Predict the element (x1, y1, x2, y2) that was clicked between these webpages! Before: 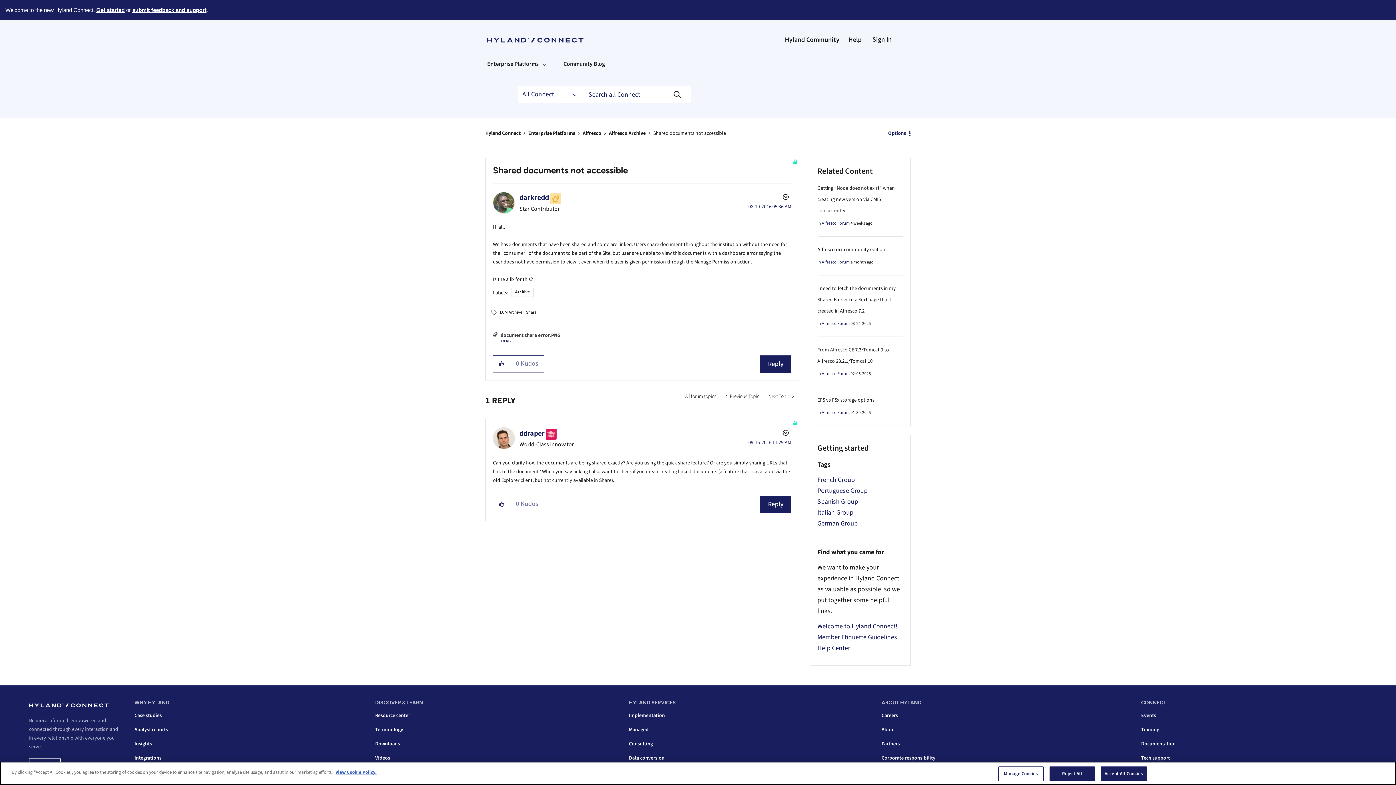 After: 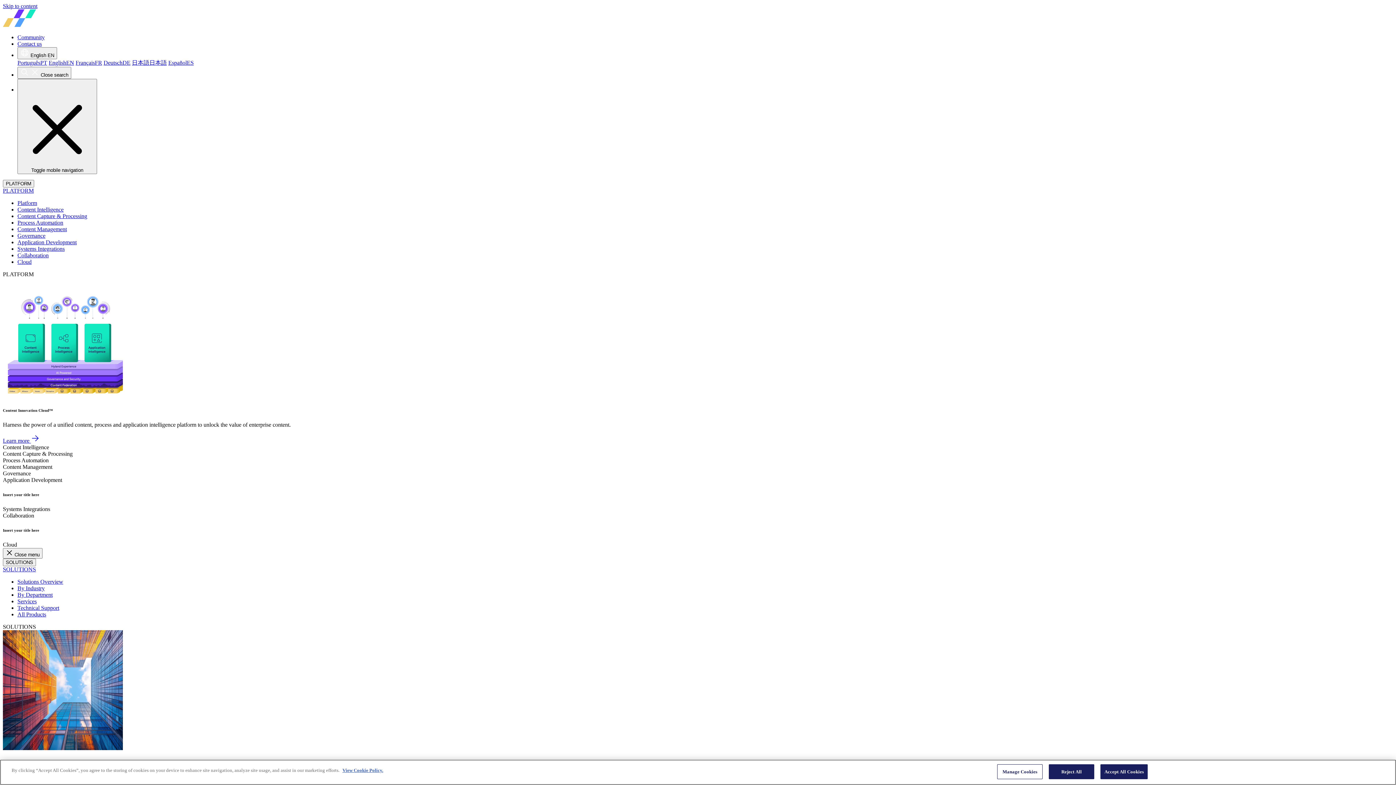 Action: label: Terminology bbox: (375, 726, 403, 733)